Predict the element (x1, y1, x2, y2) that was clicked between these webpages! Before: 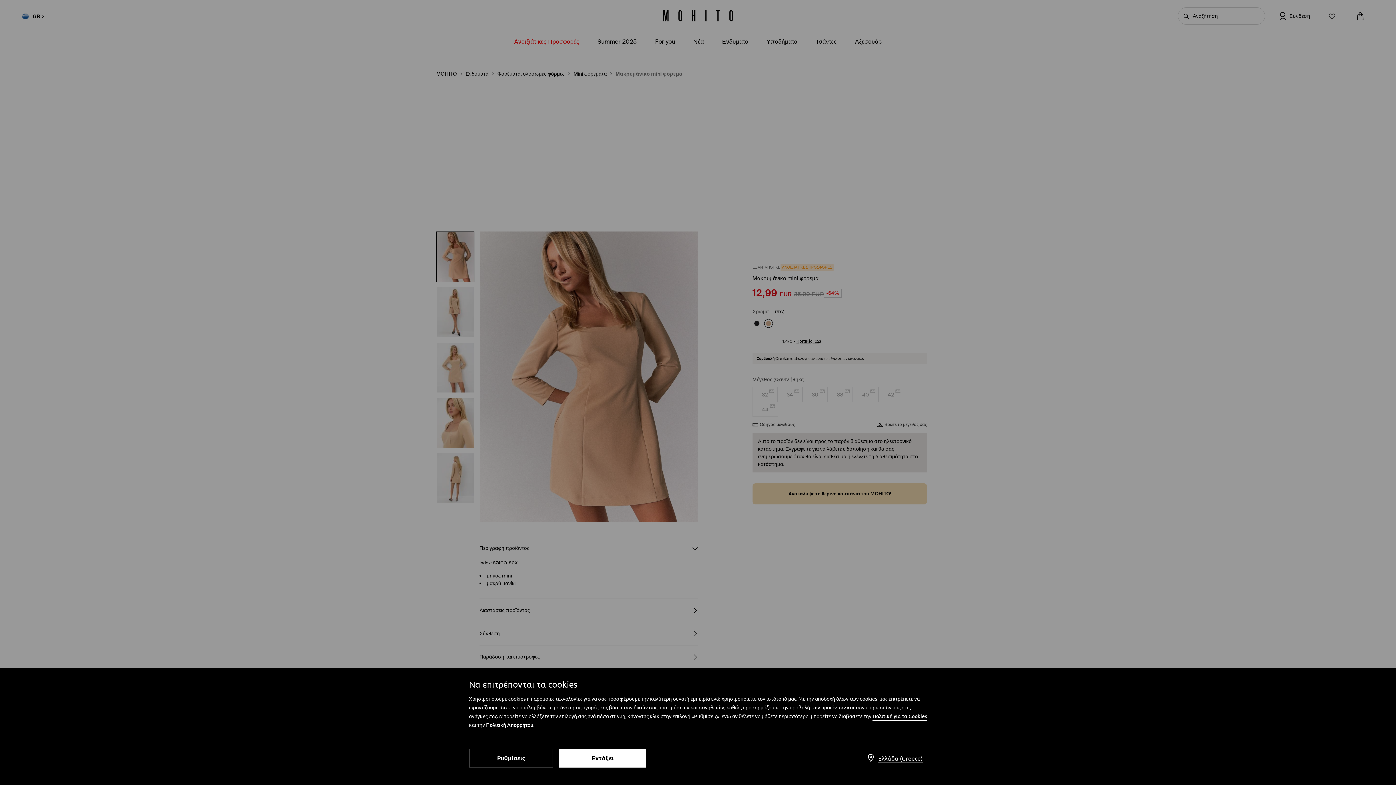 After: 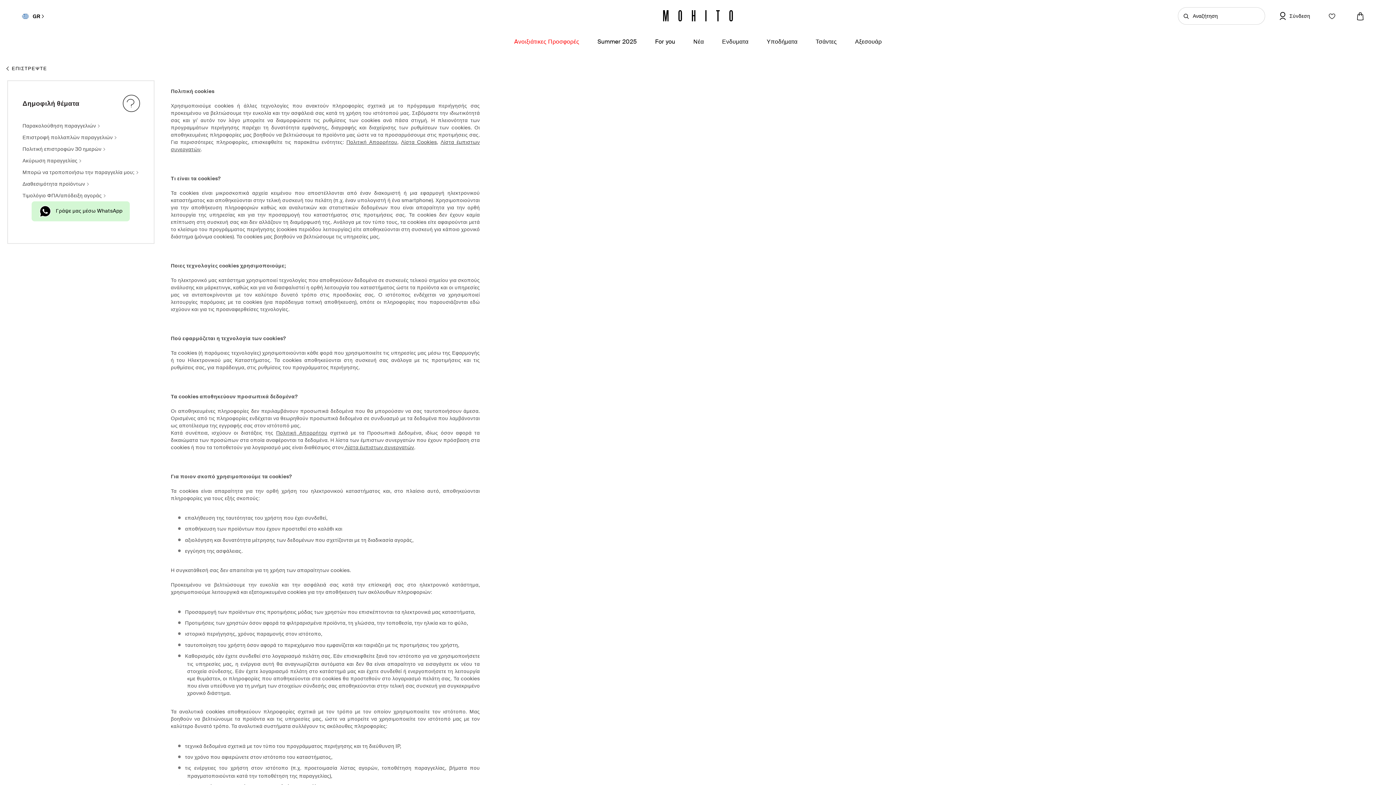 Action: bbox: (872, 713, 927, 721) label: Πολιτική για τα Cookies